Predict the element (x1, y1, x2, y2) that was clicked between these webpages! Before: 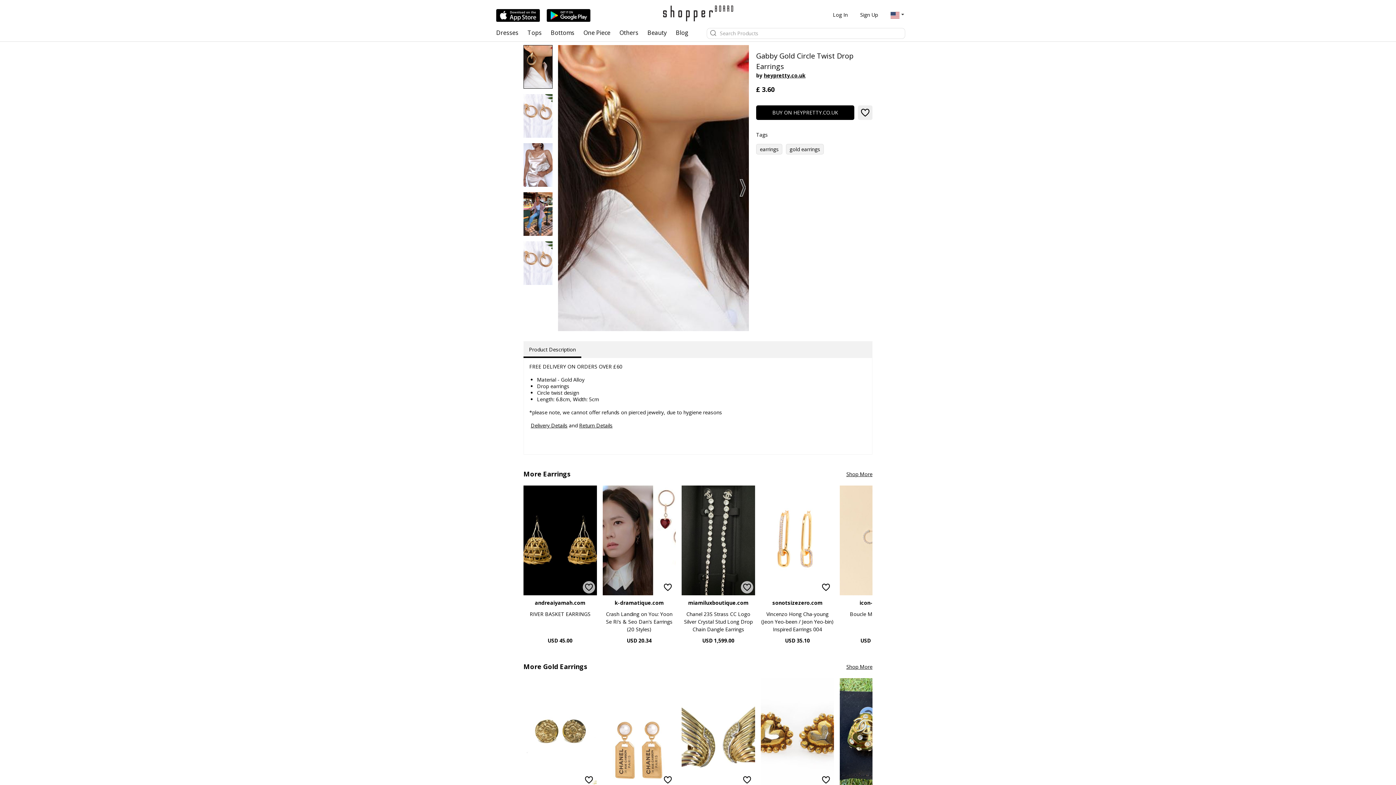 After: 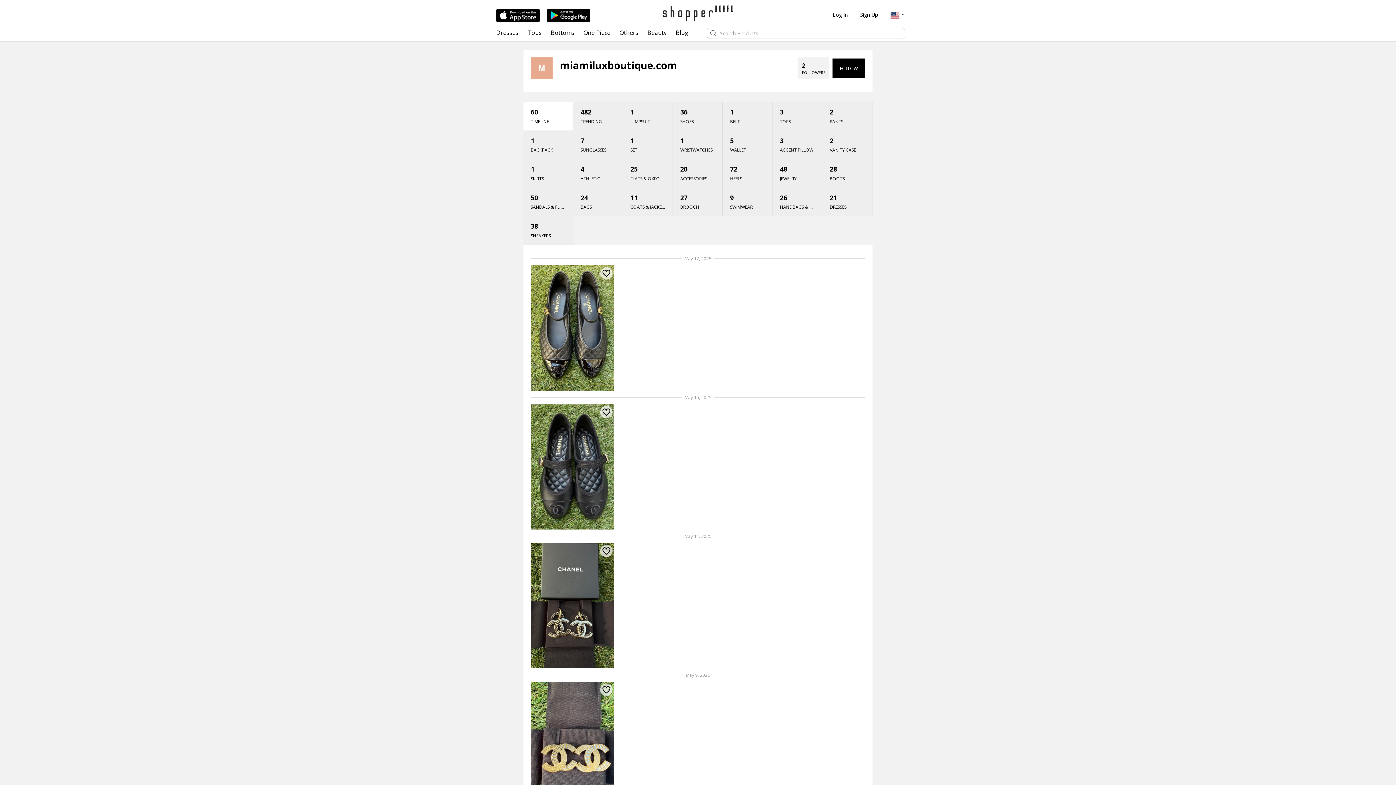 Action: label: miamiluxboutique.com bbox: (681, 595, 755, 606)